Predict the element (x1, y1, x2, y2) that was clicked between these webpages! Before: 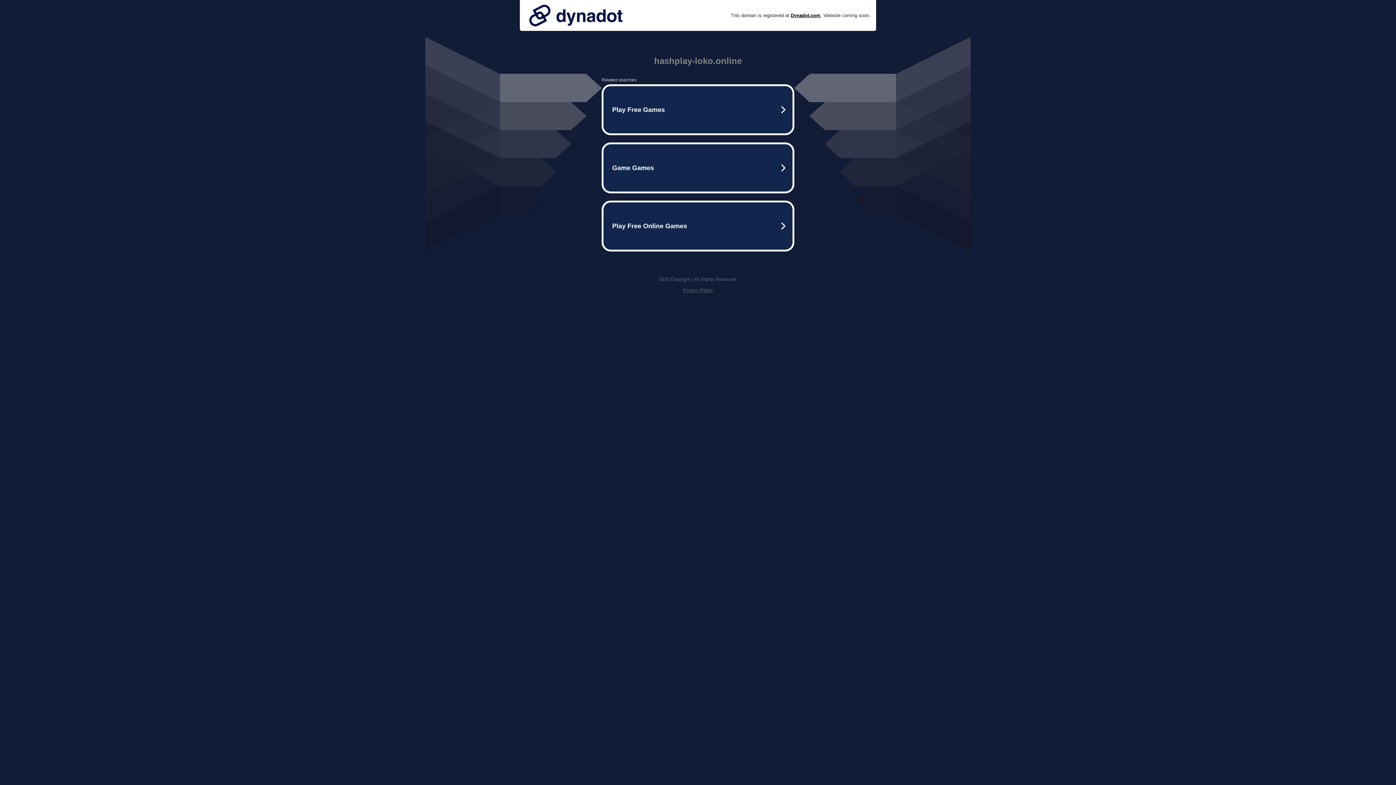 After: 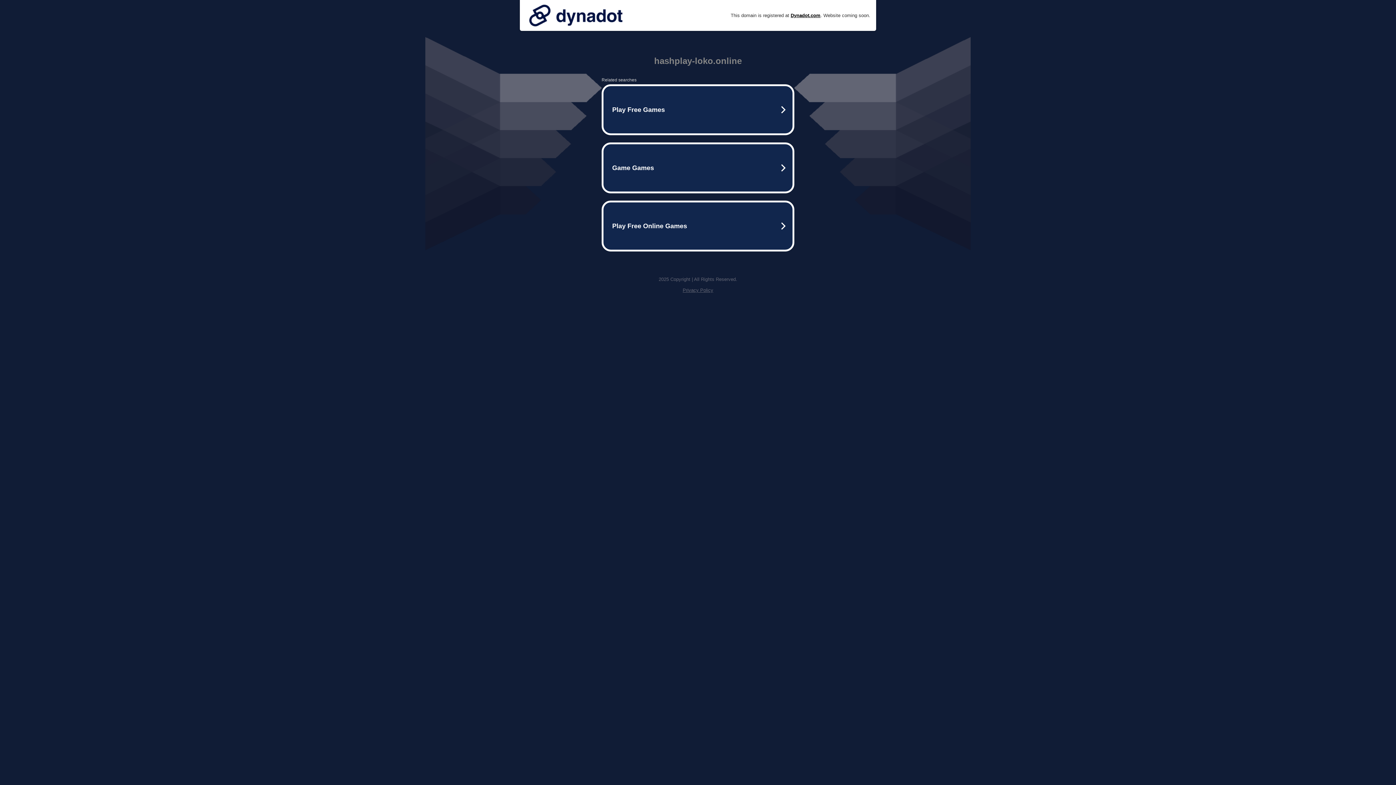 Action: bbox: (525, 0, 626, 30)